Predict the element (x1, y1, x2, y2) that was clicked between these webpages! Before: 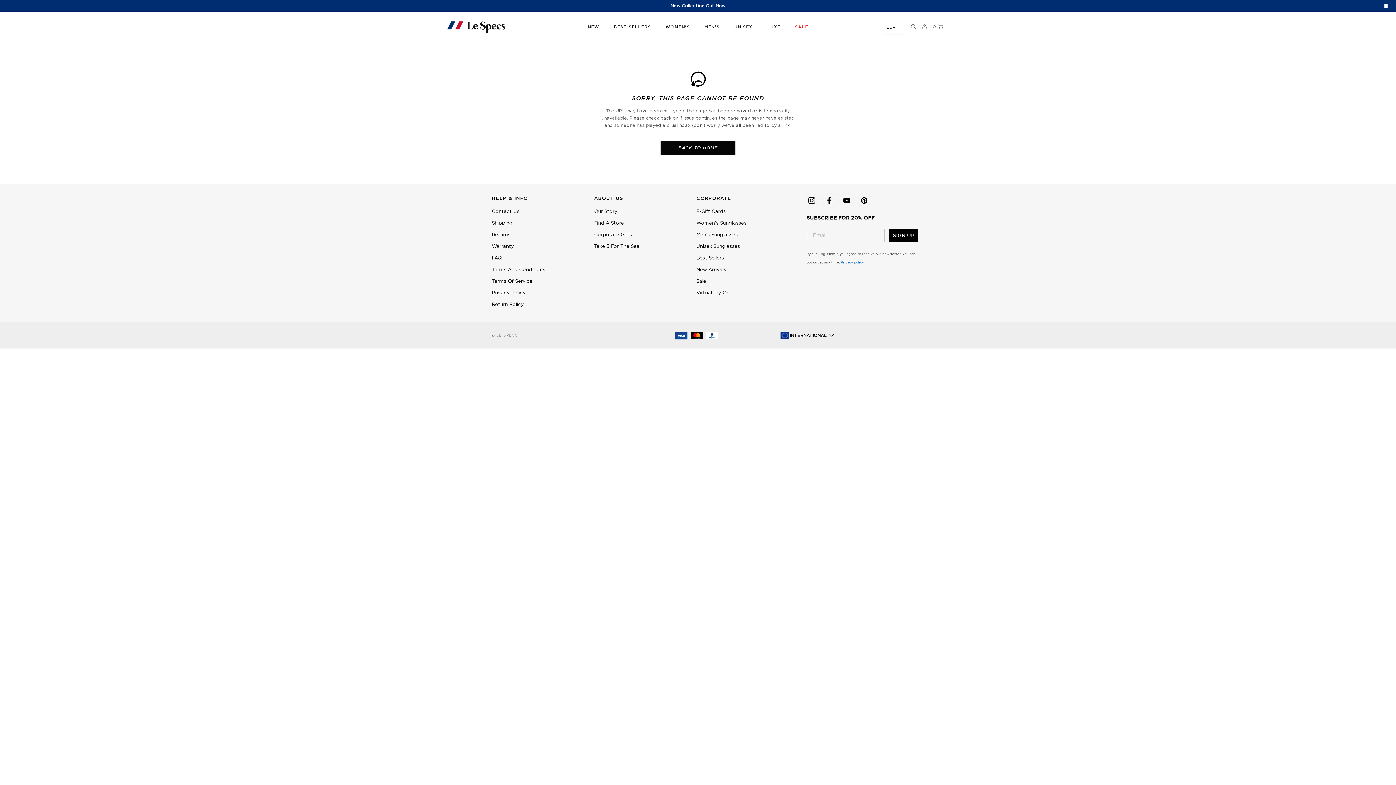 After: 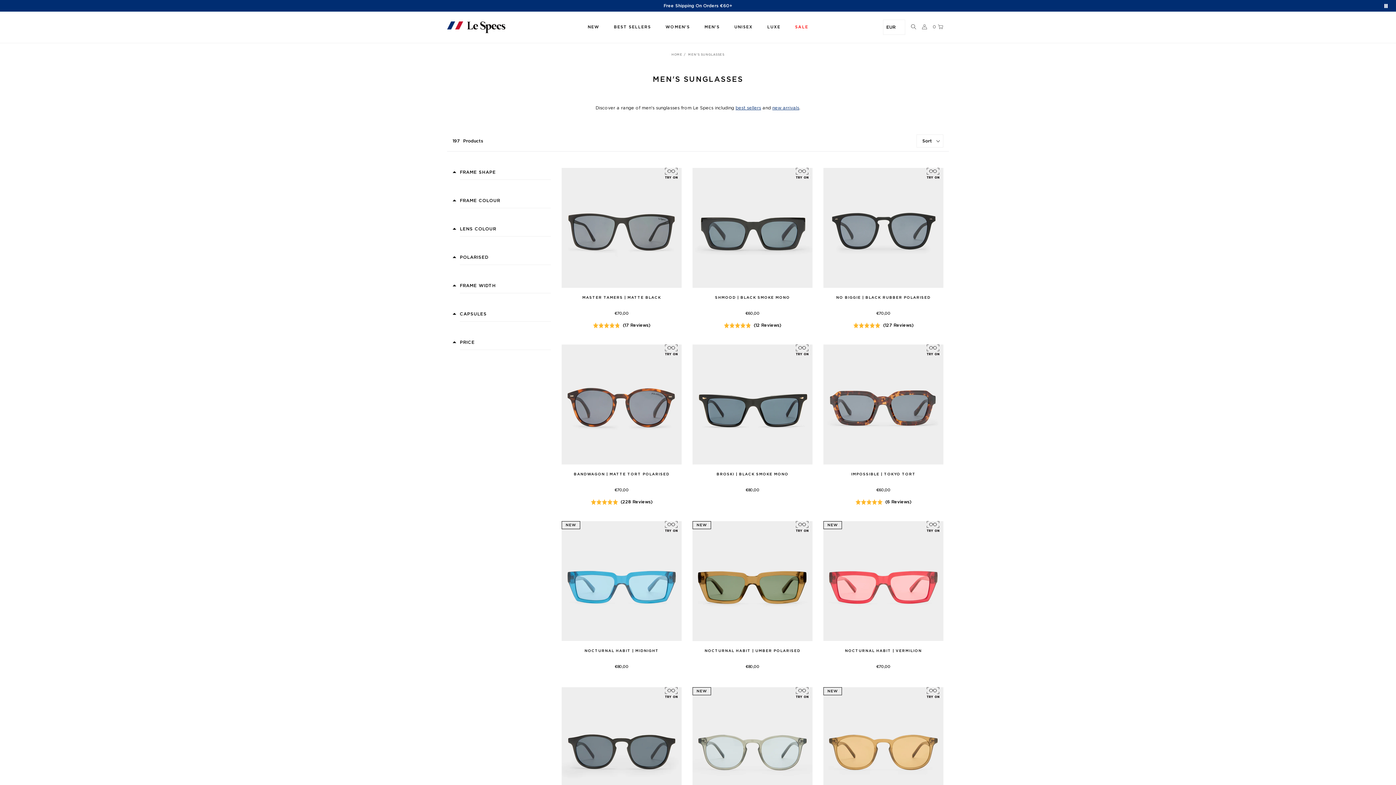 Action: label: Men's Sunglasses bbox: (696, 229, 787, 241)